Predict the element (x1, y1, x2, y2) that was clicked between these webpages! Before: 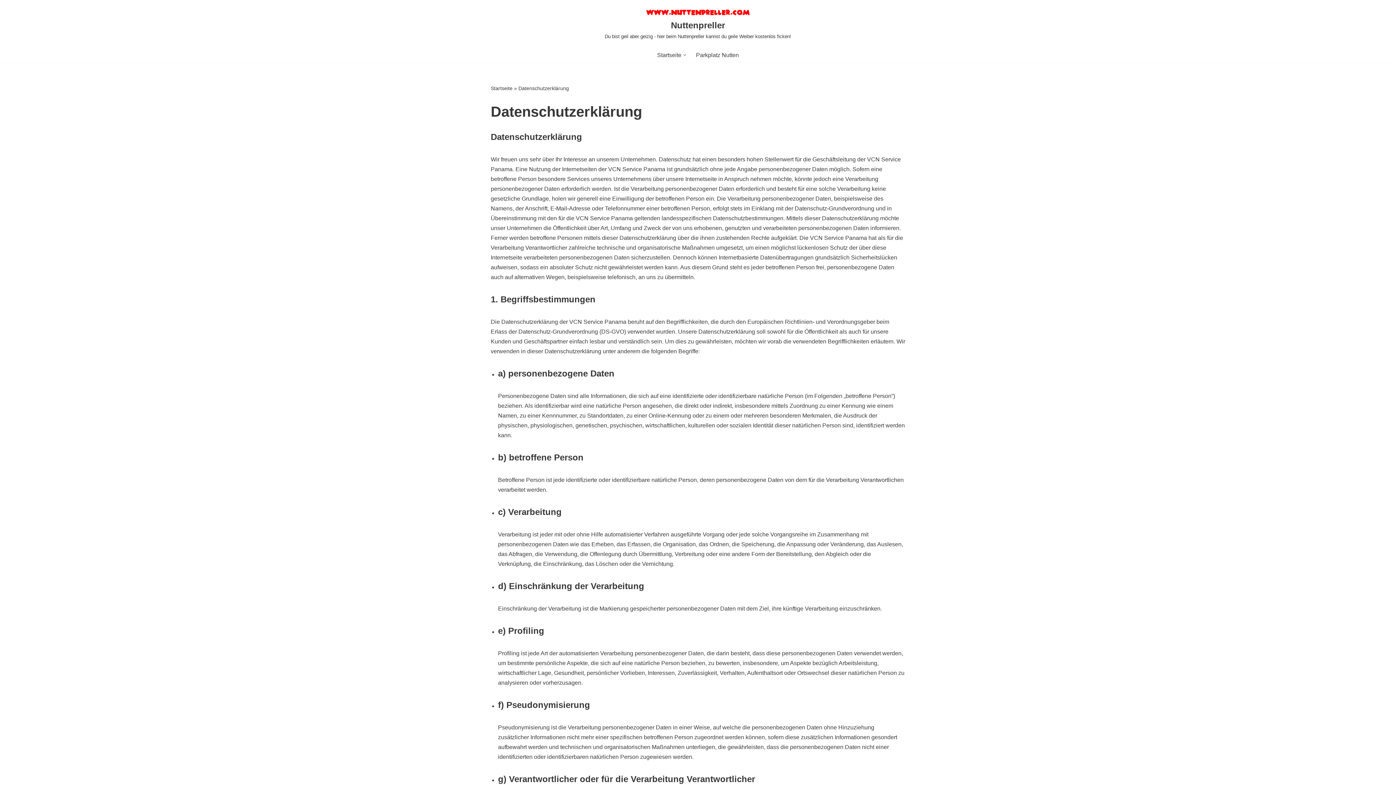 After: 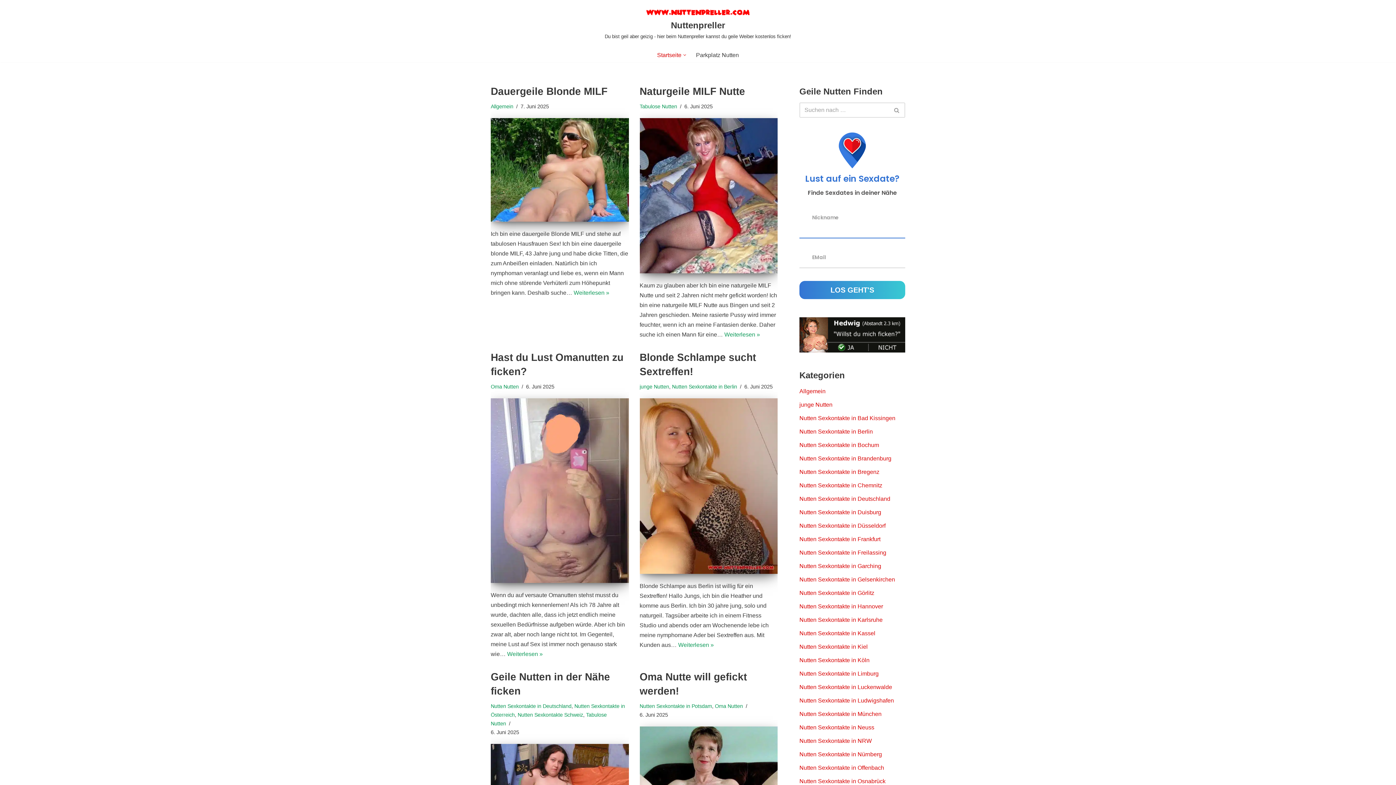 Action: label: Startseite bbox: (490, 85, 512, 91)